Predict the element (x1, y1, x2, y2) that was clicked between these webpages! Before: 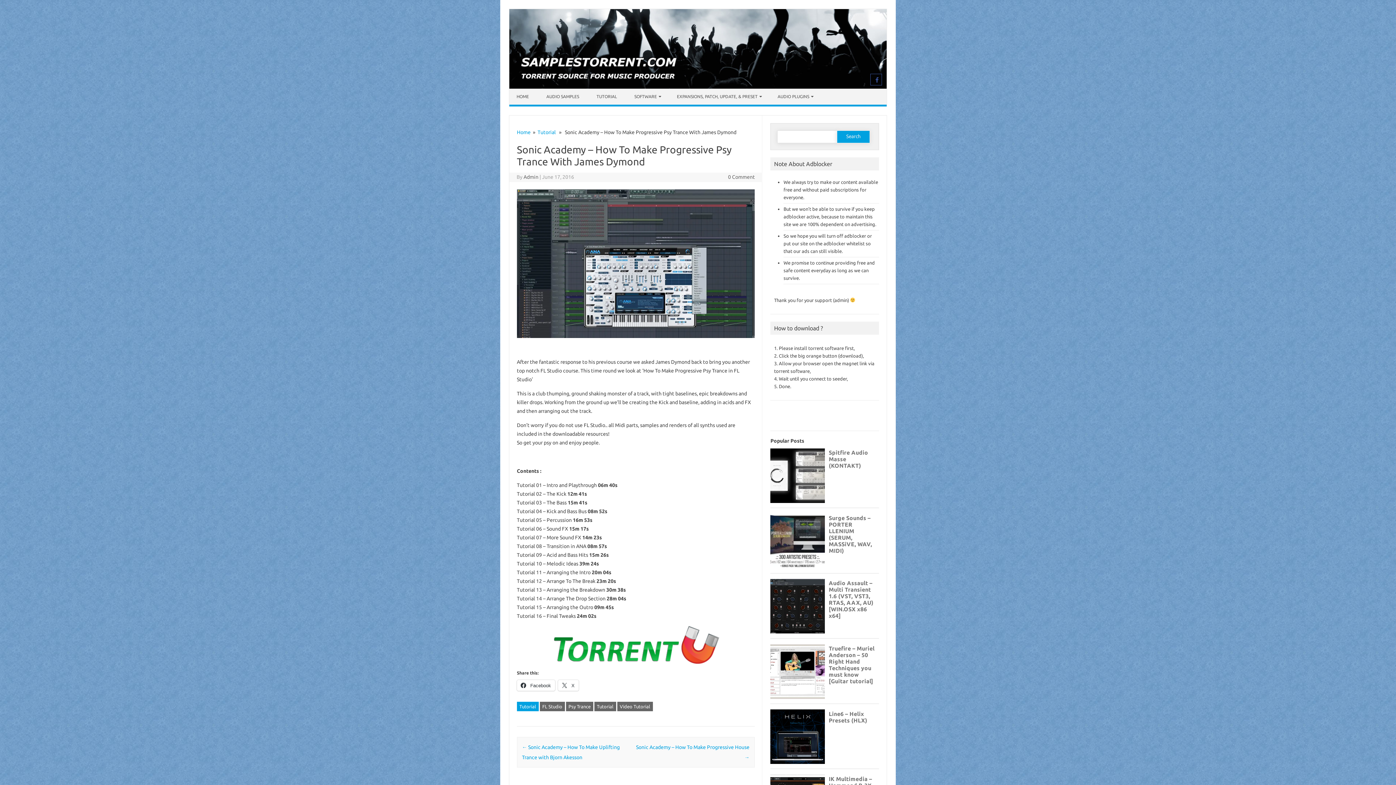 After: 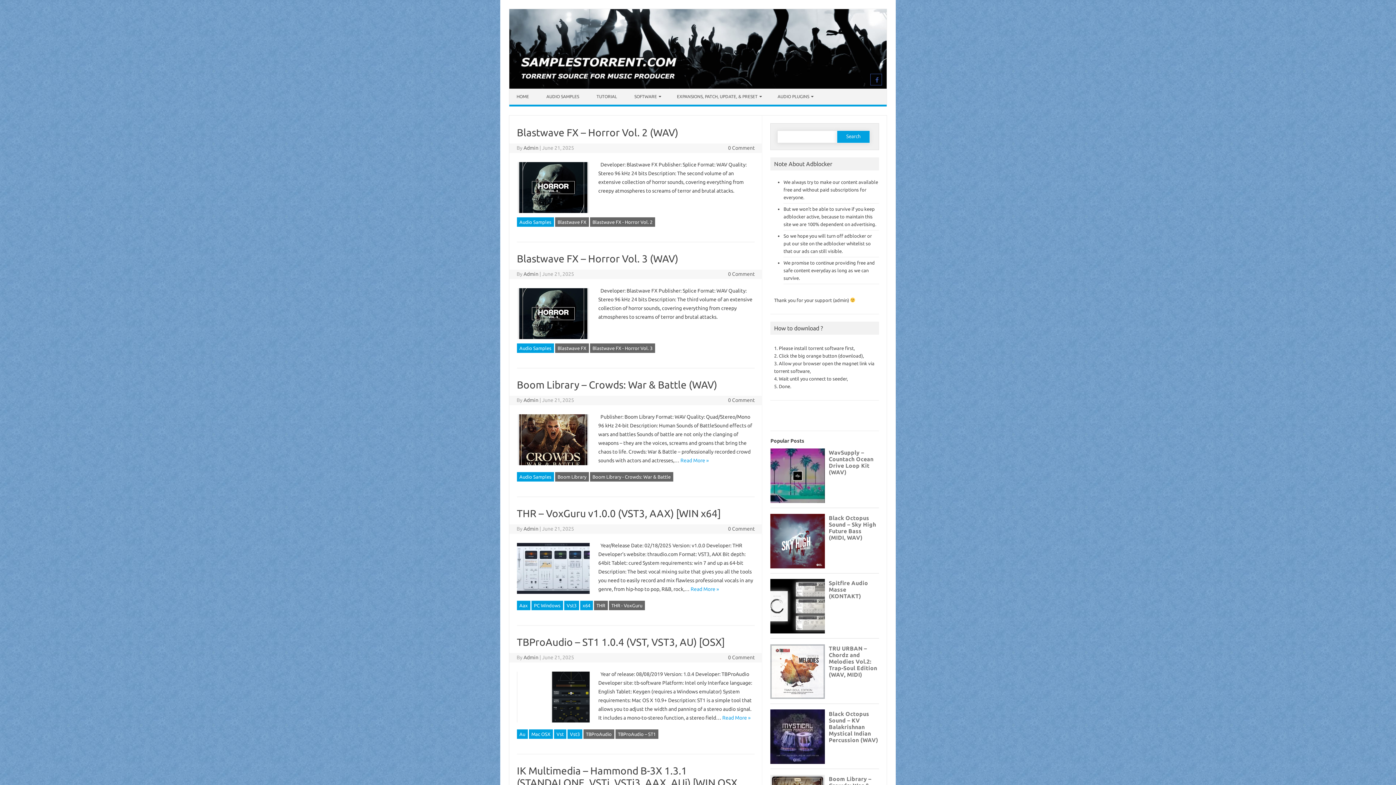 Action: label: Admin bbox: (523, 174, 538, 180)